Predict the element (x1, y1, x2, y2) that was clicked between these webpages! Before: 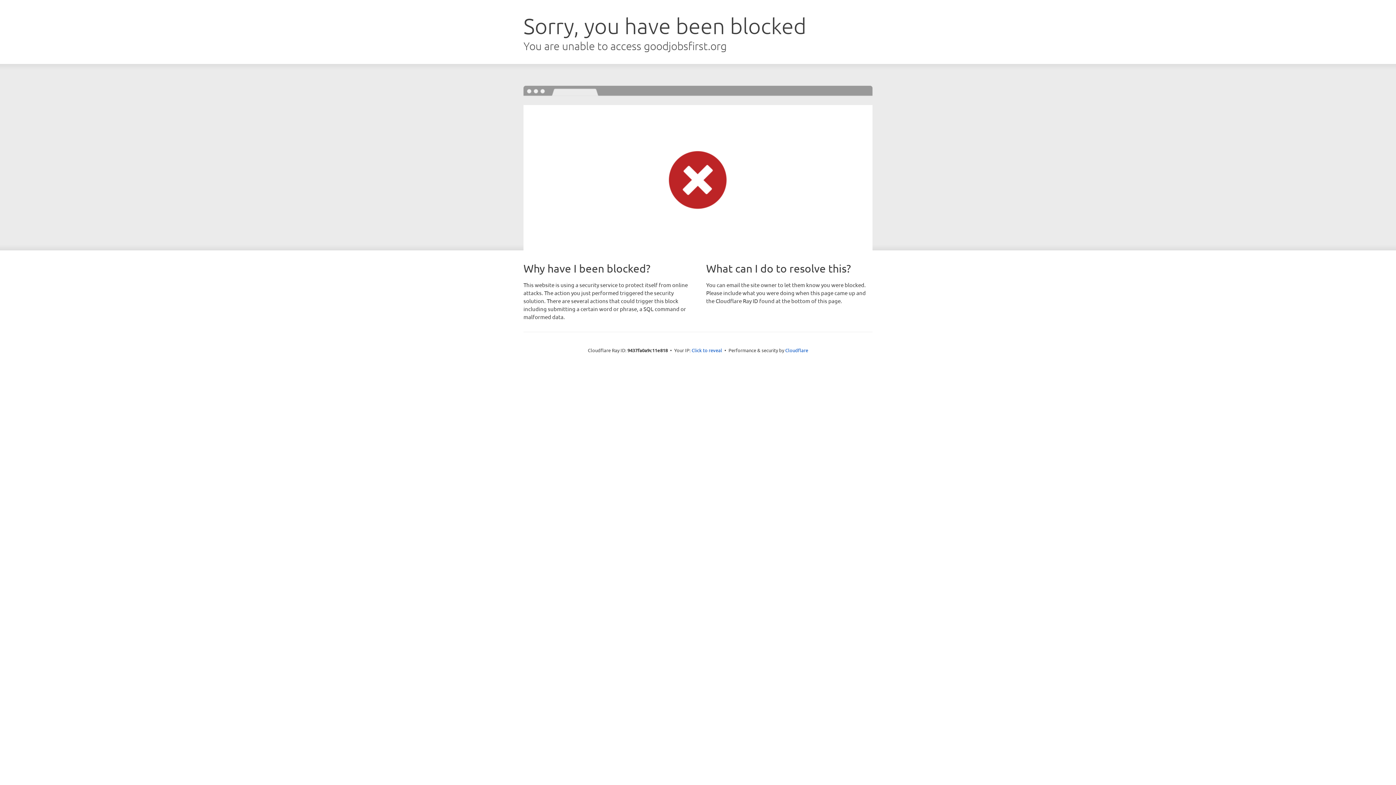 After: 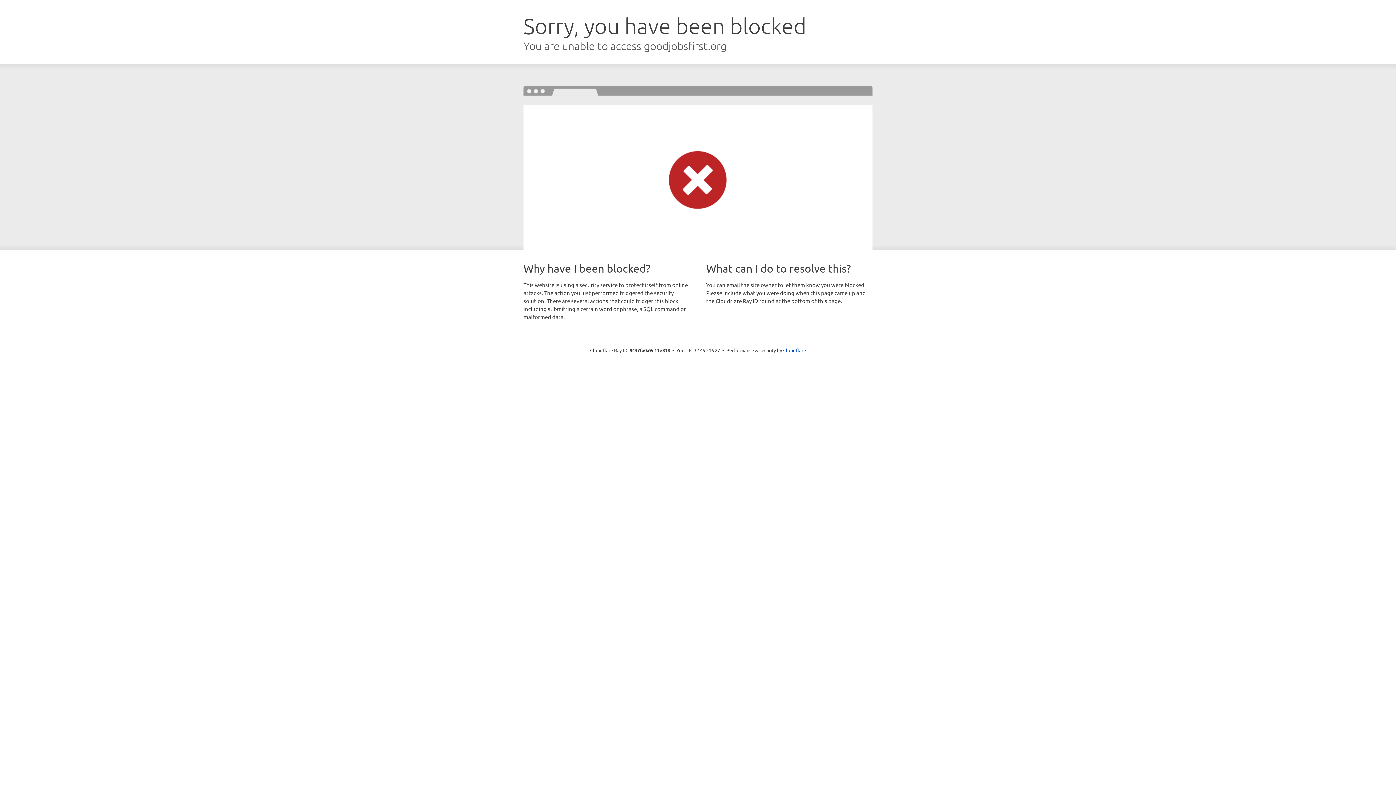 Action: bbox: (691, 346, 722, 353) label: Click to reveal